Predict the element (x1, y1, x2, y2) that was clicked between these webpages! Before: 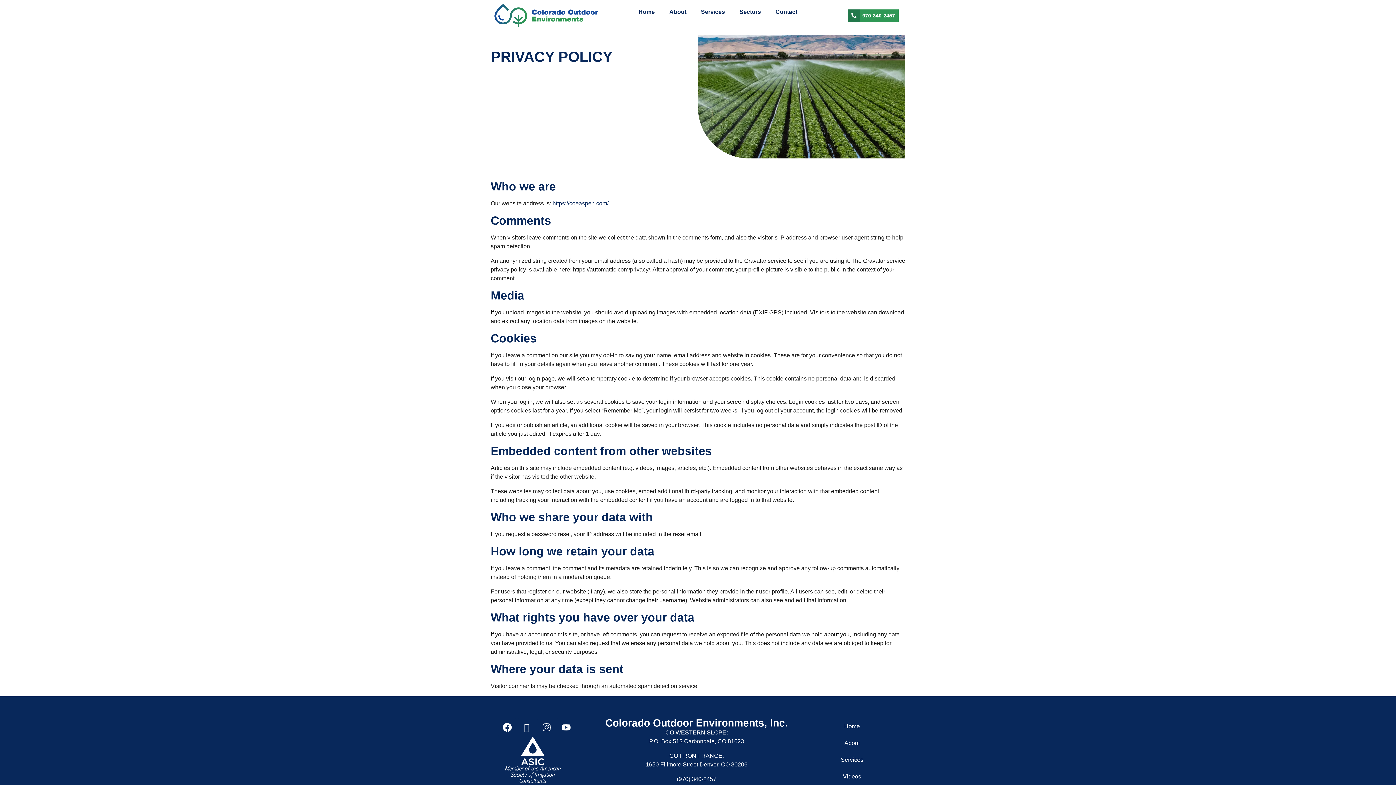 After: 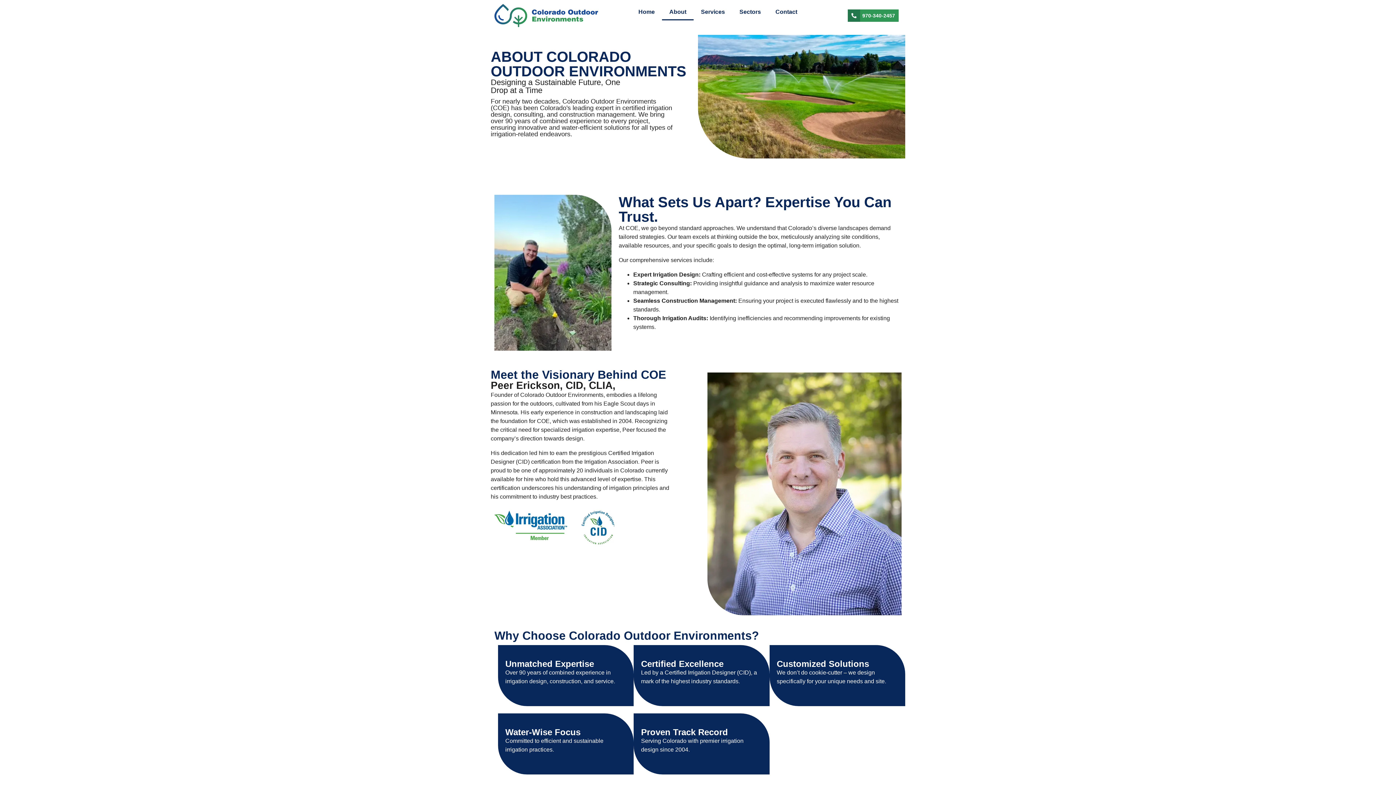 Action: bbox: (809, 735, 895, 752) label: About